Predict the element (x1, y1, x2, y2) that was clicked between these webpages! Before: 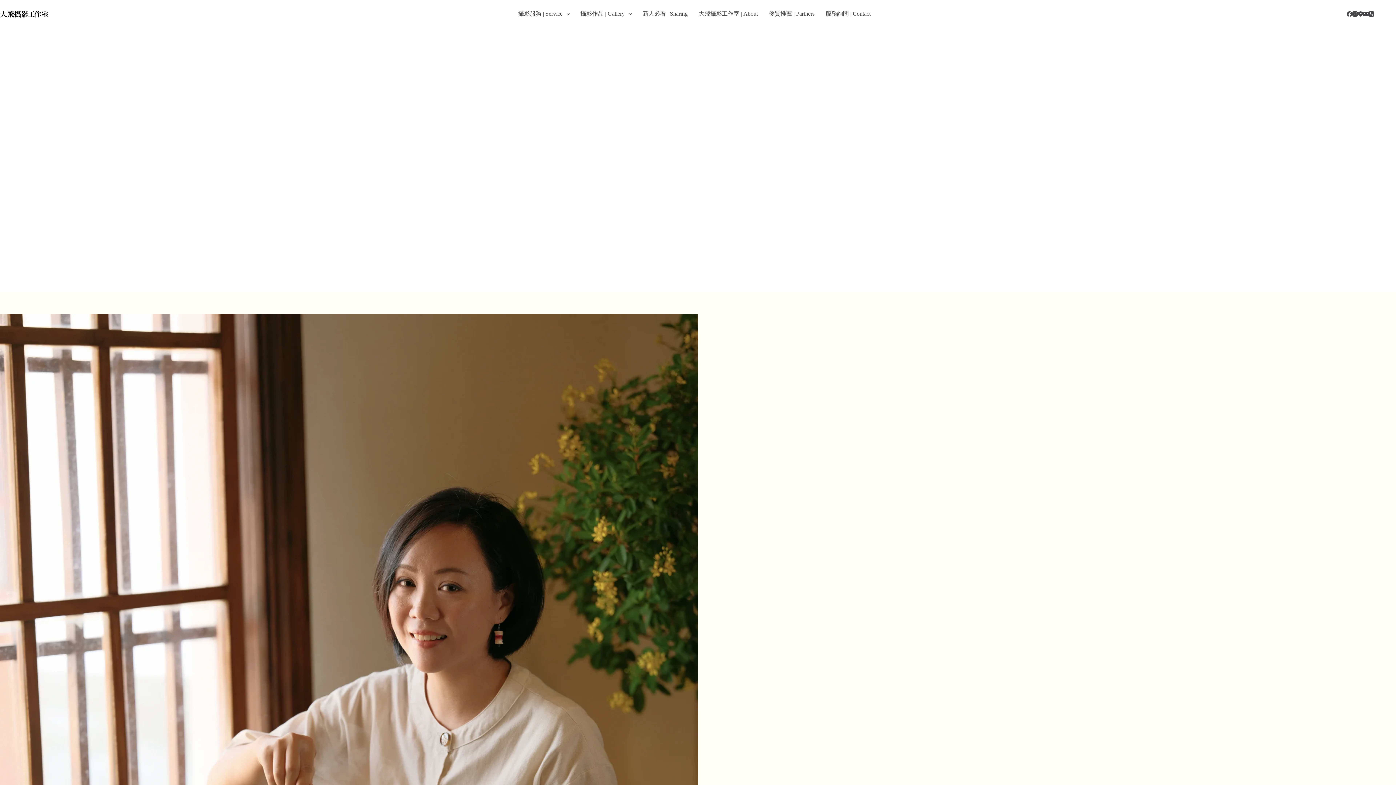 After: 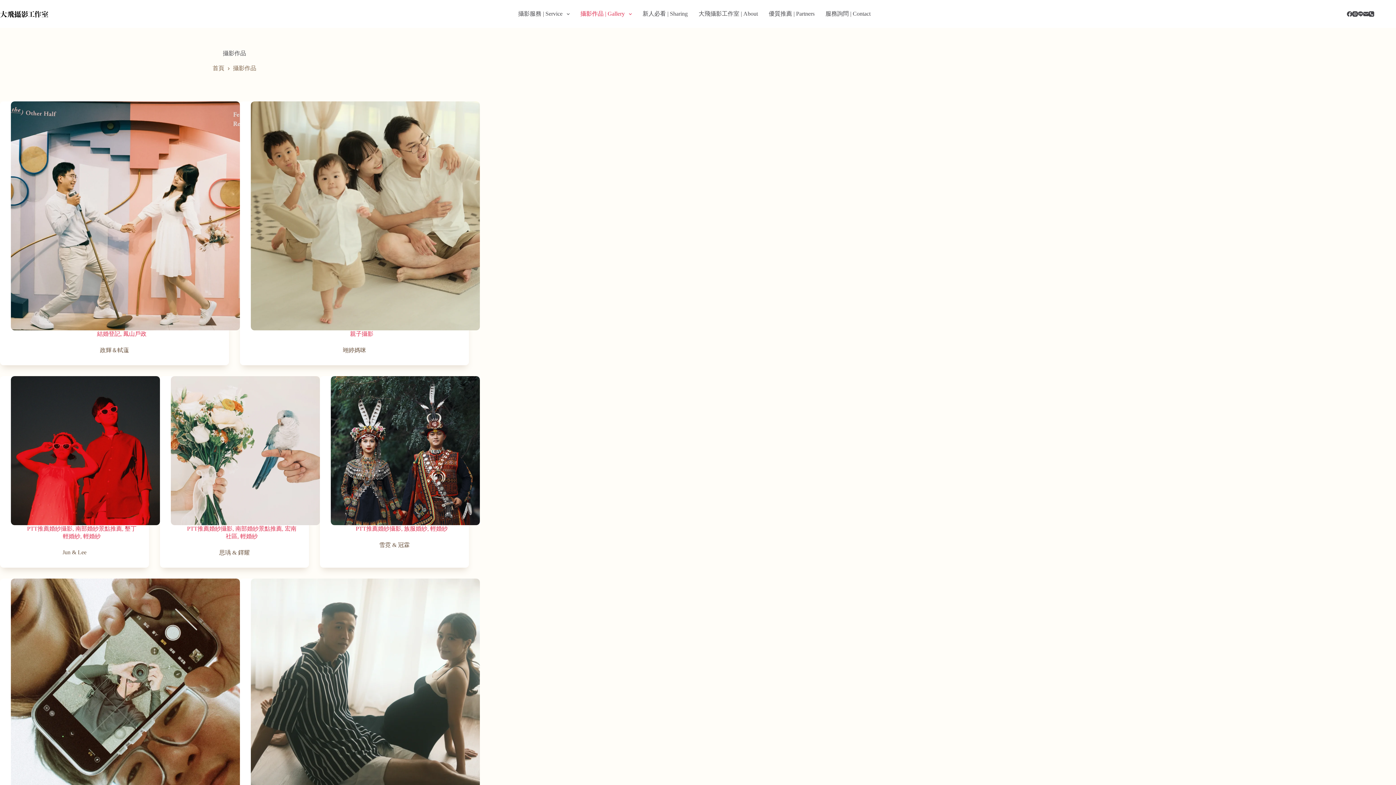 Action: bbox: (575, 3, 637, 24) label: 攝影作品 | Gallery